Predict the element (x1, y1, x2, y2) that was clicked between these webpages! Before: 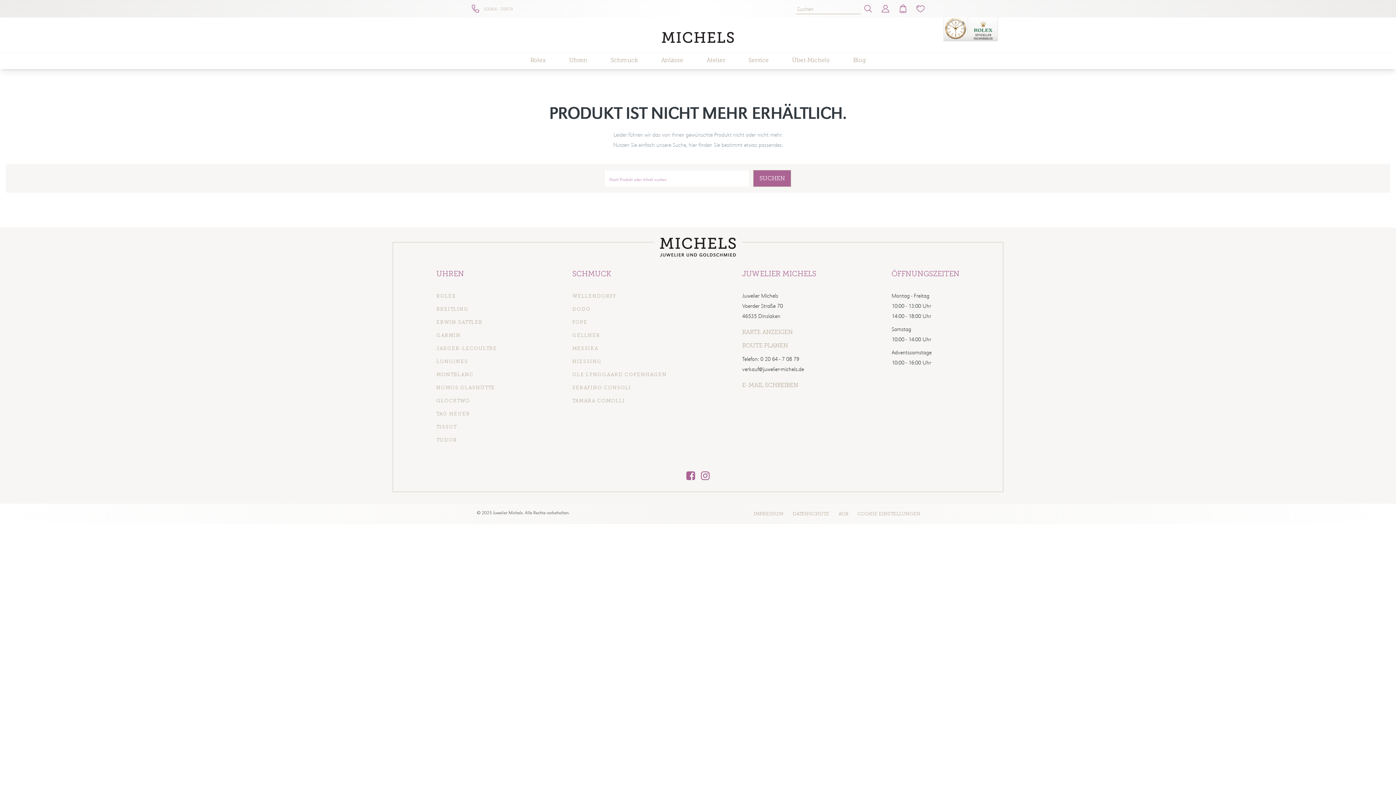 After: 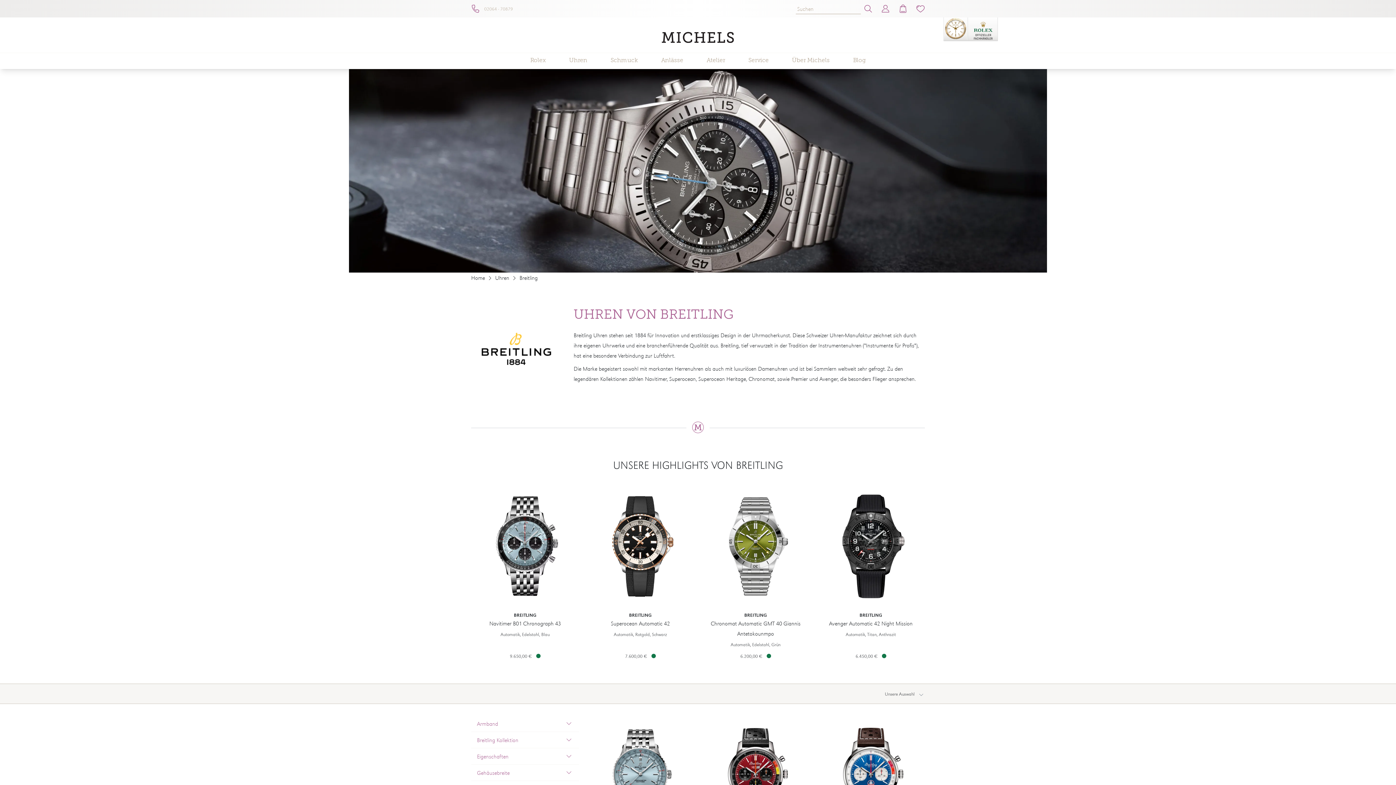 Action: bbox: (436, 306, 468, 312) label: BREITLING